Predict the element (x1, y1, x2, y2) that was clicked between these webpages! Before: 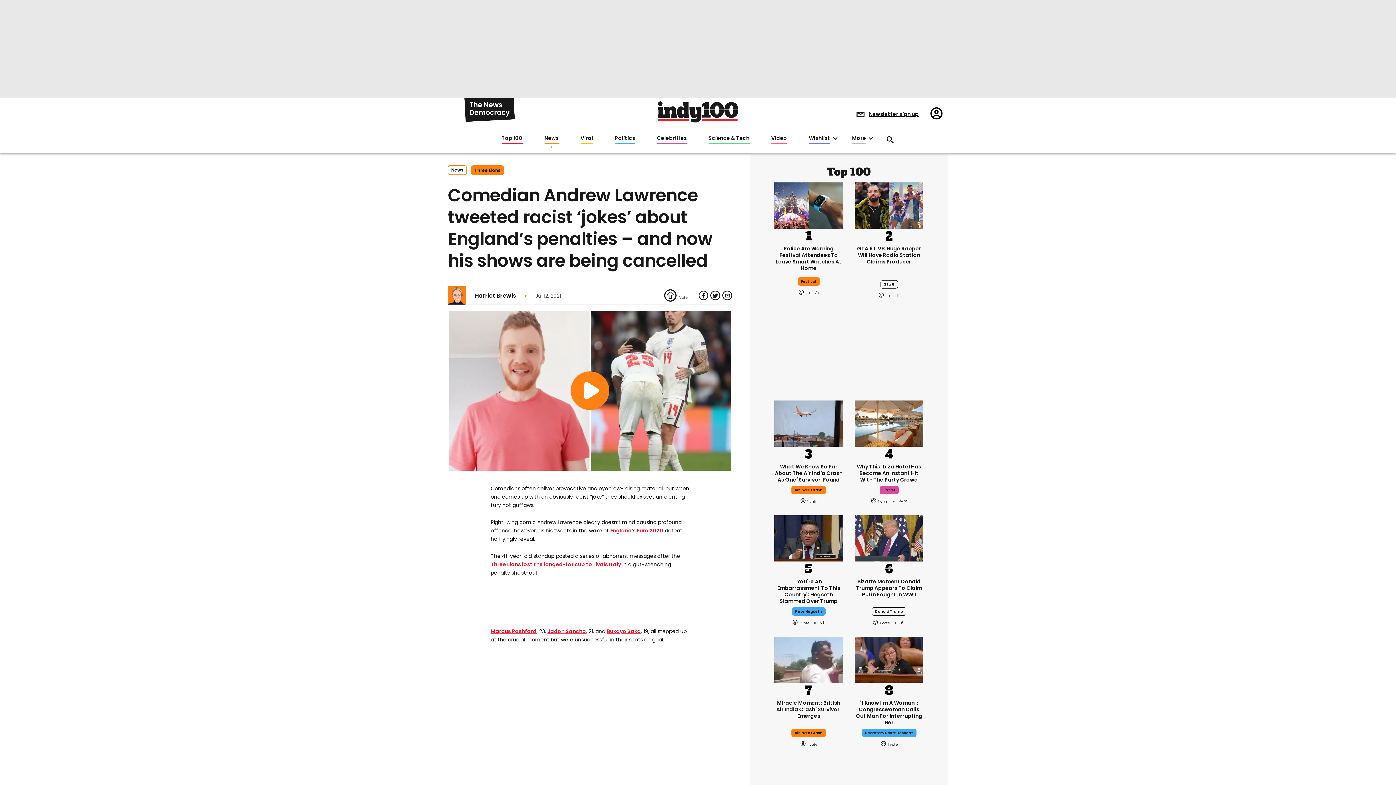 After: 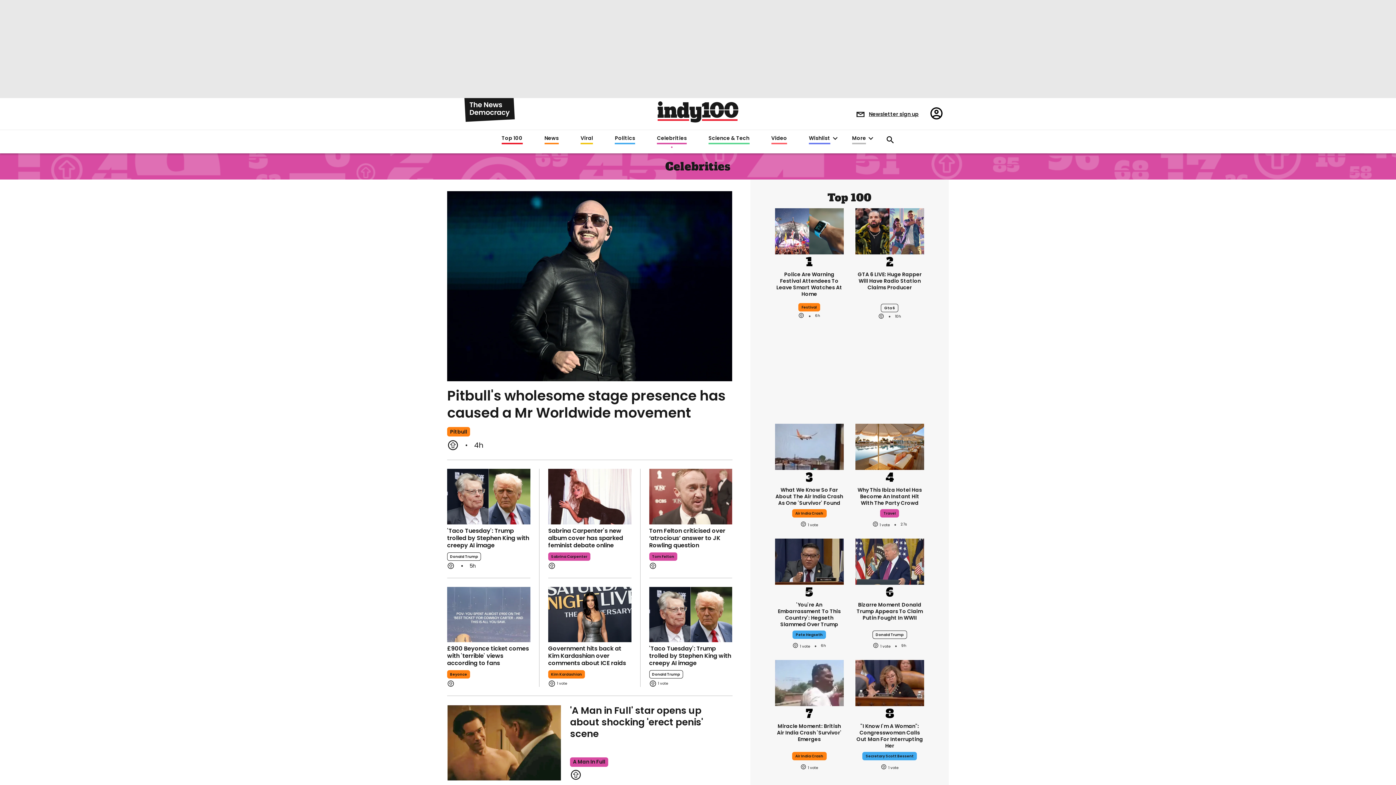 Action: label: Celebrities bbox: (657, 135, 684, 144)